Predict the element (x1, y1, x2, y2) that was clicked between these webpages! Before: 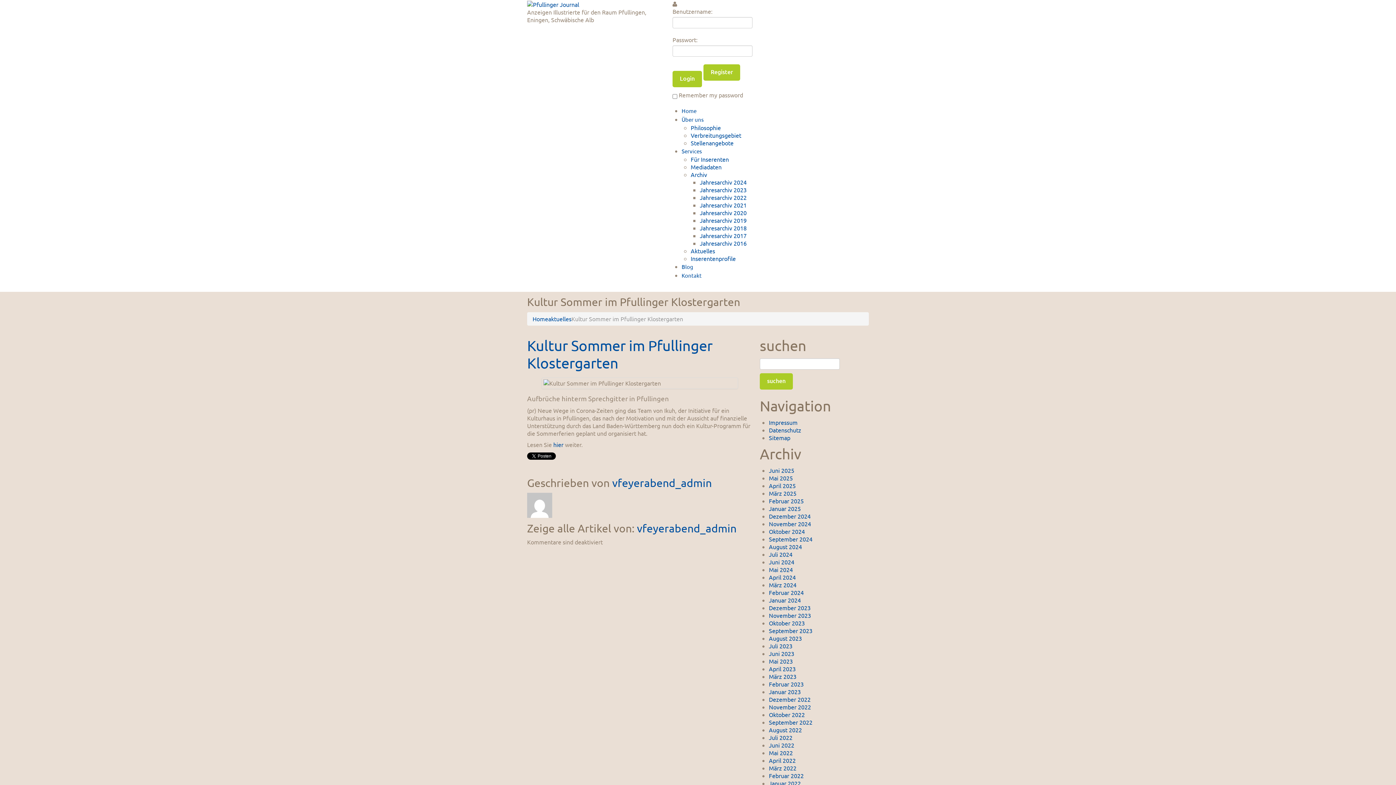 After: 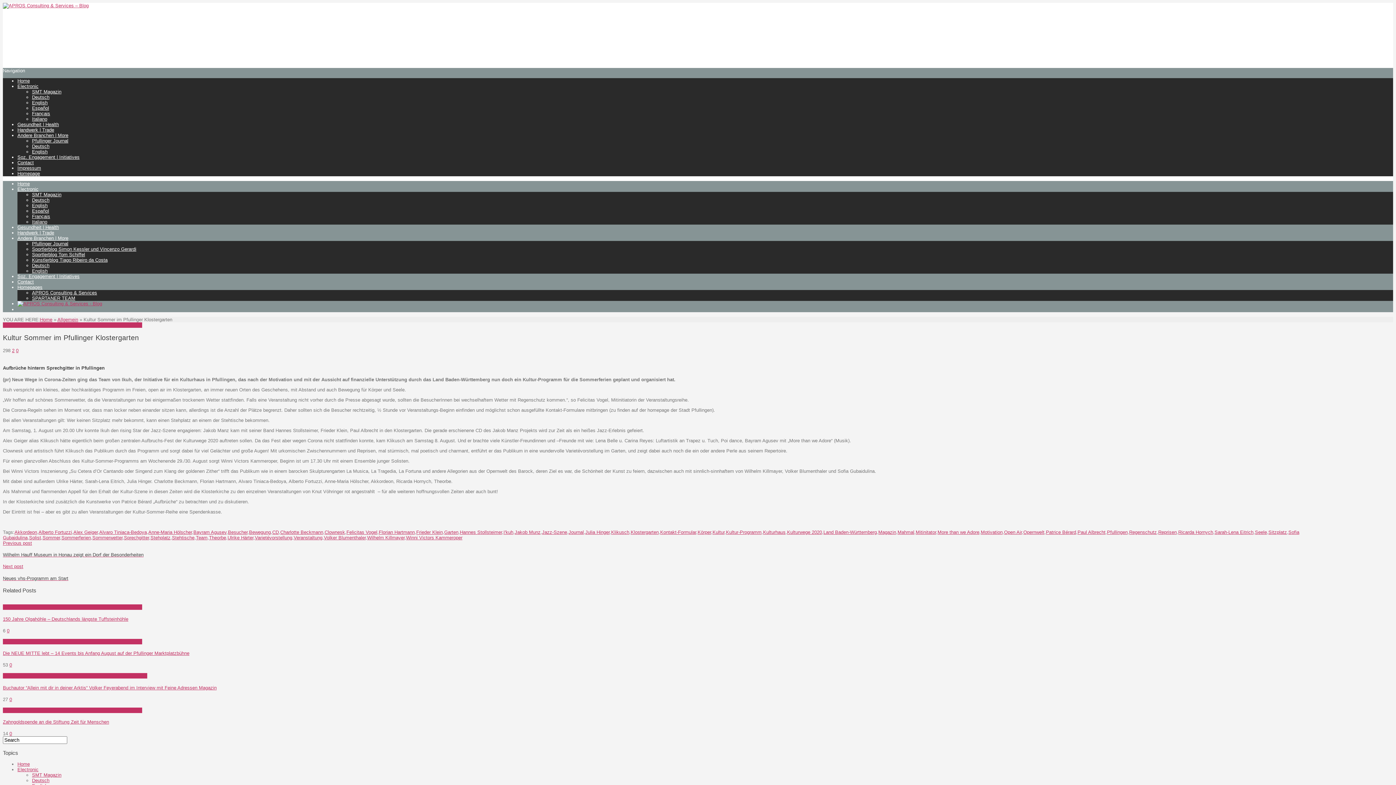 Action: bbox: (553, 441, 563, 448) label: hier